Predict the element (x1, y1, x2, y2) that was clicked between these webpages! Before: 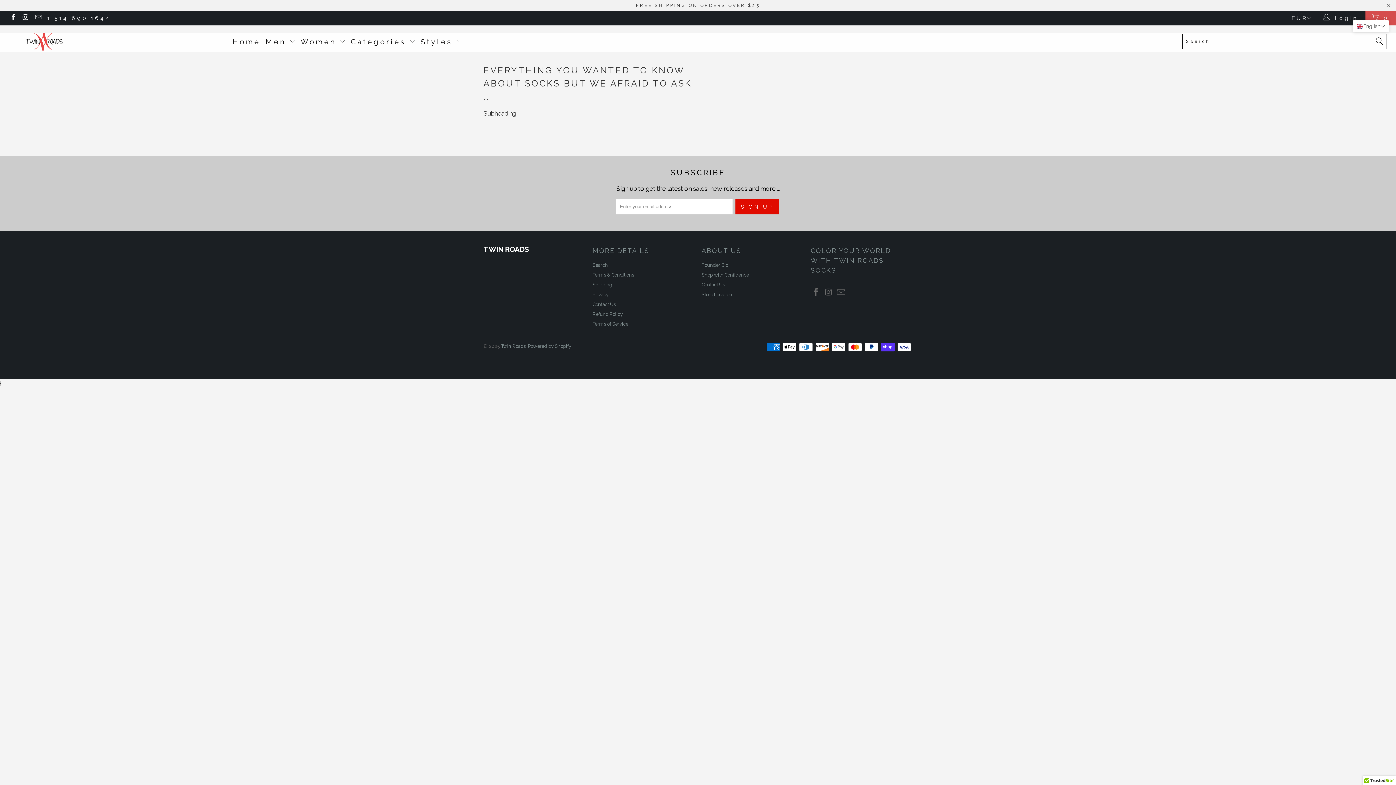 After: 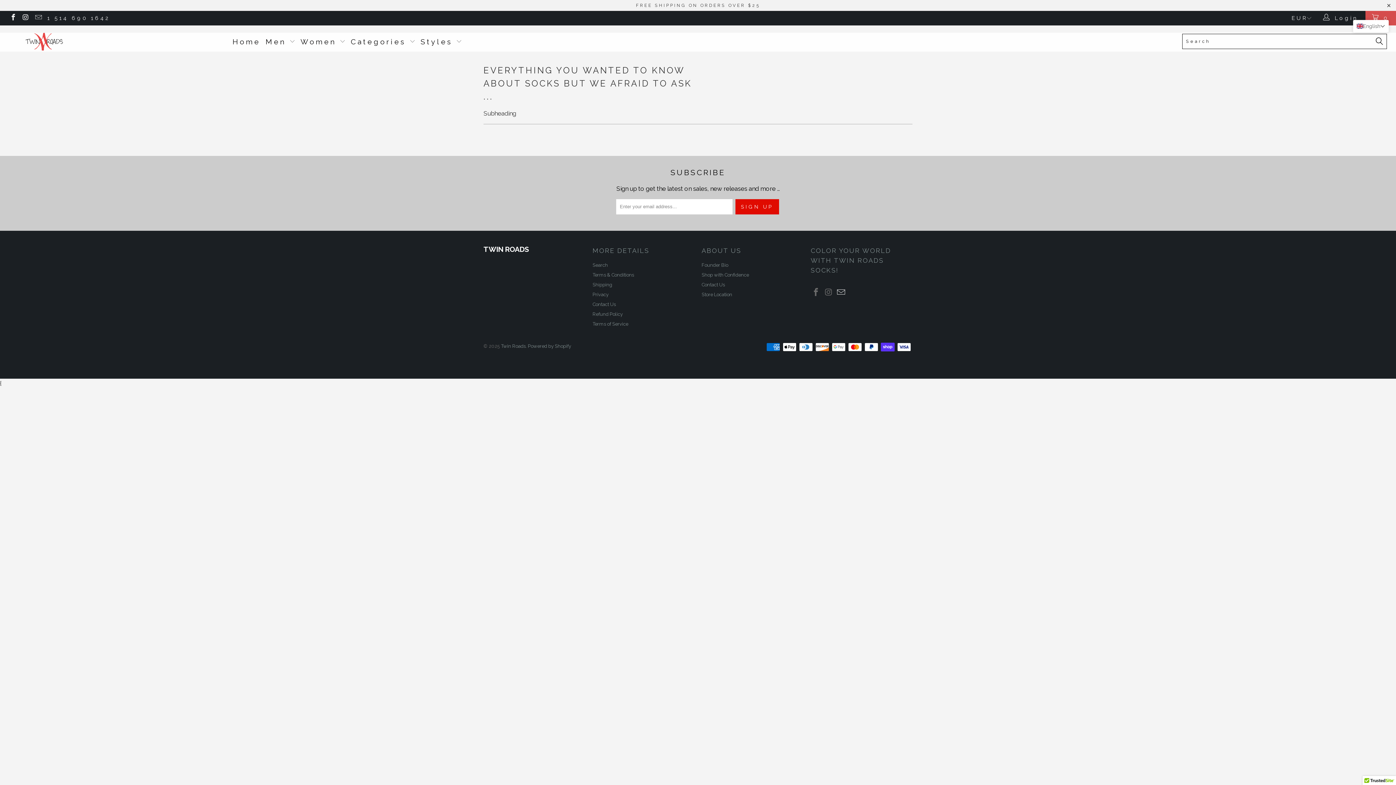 Action: bbox: (836, 287, 846, 297)